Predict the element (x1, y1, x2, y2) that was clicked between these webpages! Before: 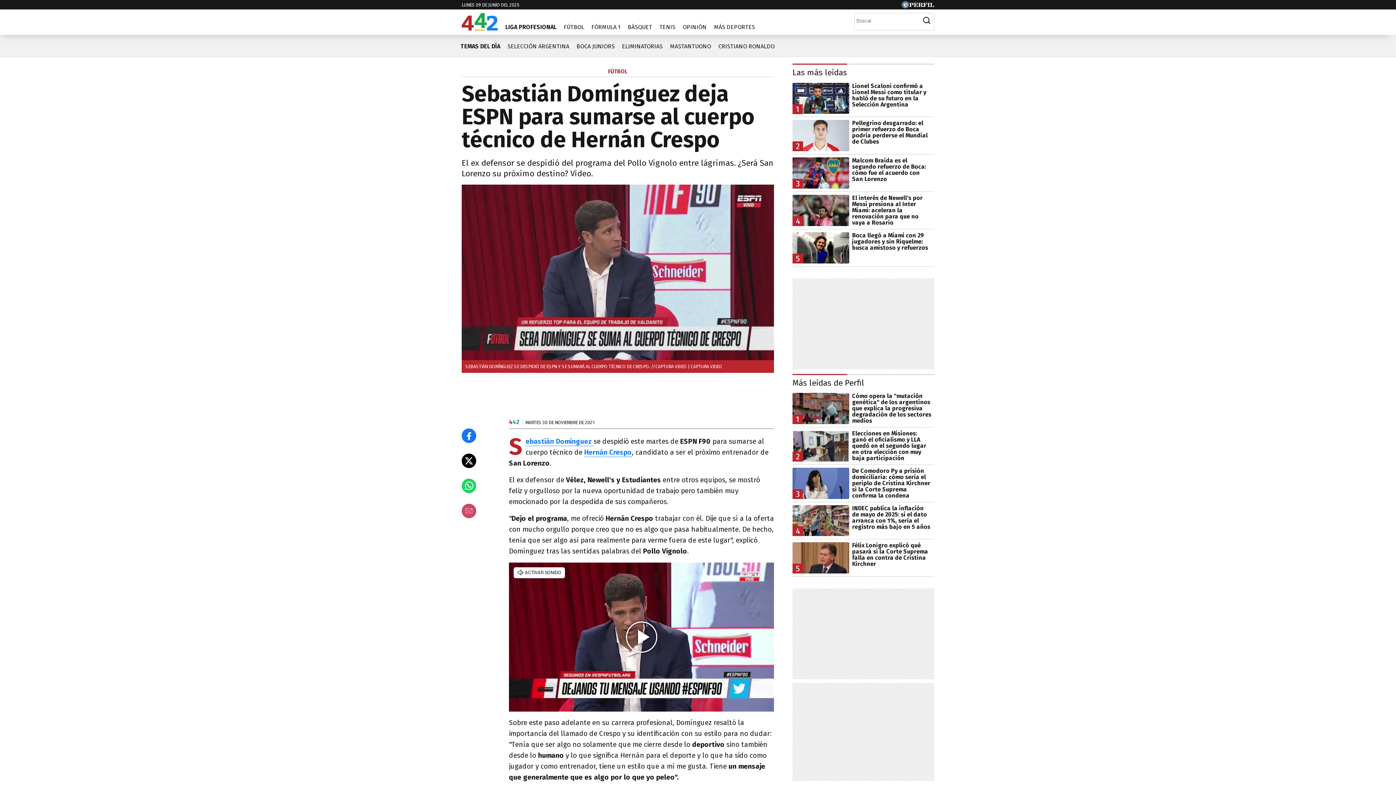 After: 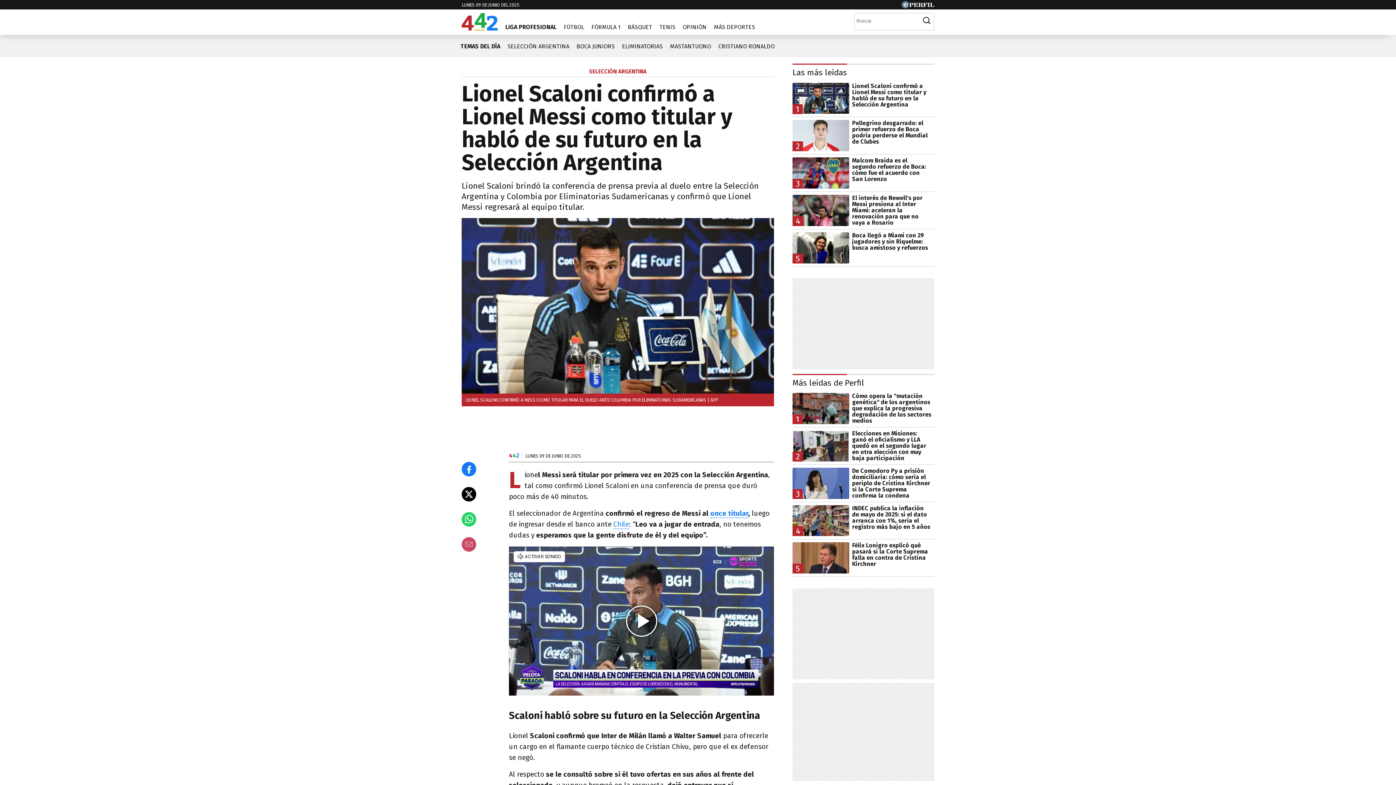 Action: bbox: (792, 82, 934, 113) label: 1
Lionel Scaloni confirmó a Lionel Messi como titular y habló de su futuro en la Selección Argentina